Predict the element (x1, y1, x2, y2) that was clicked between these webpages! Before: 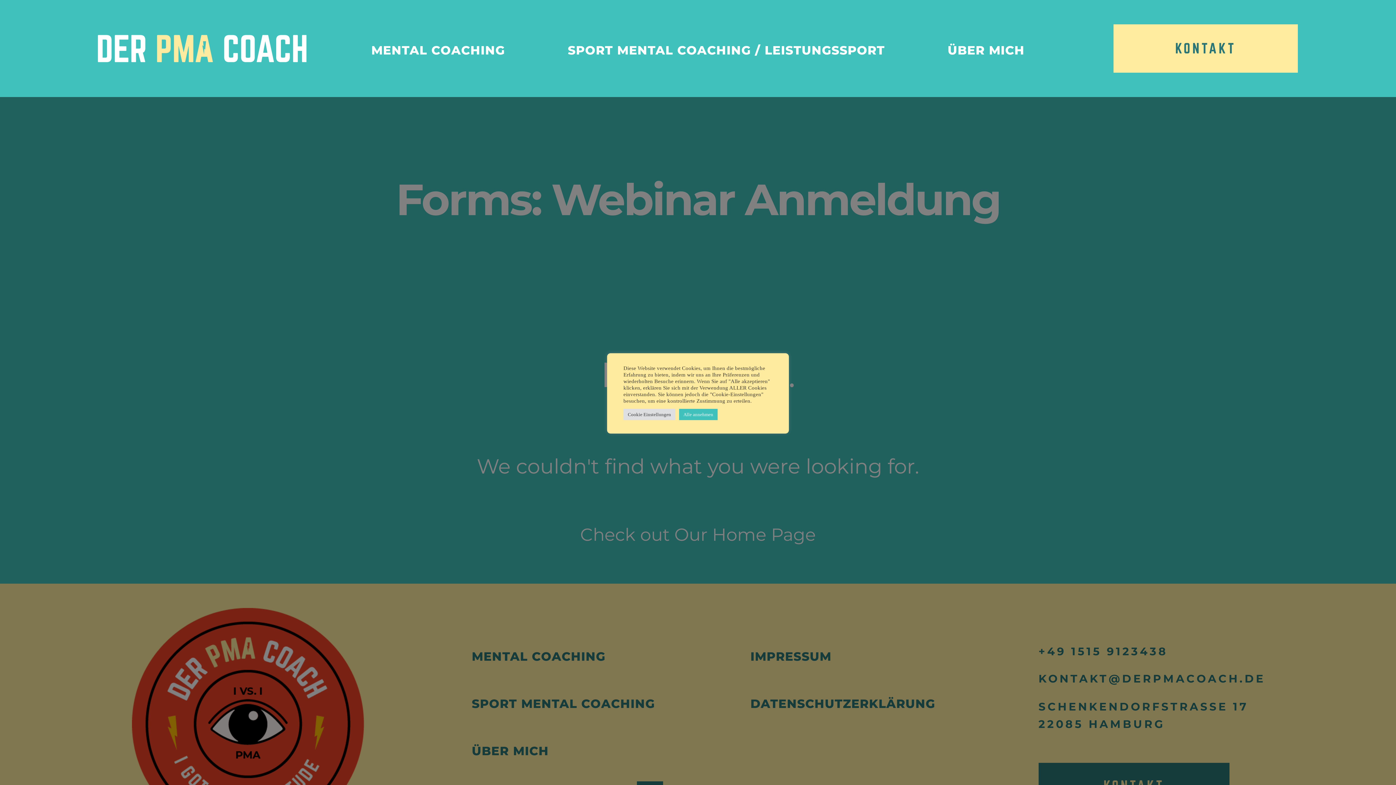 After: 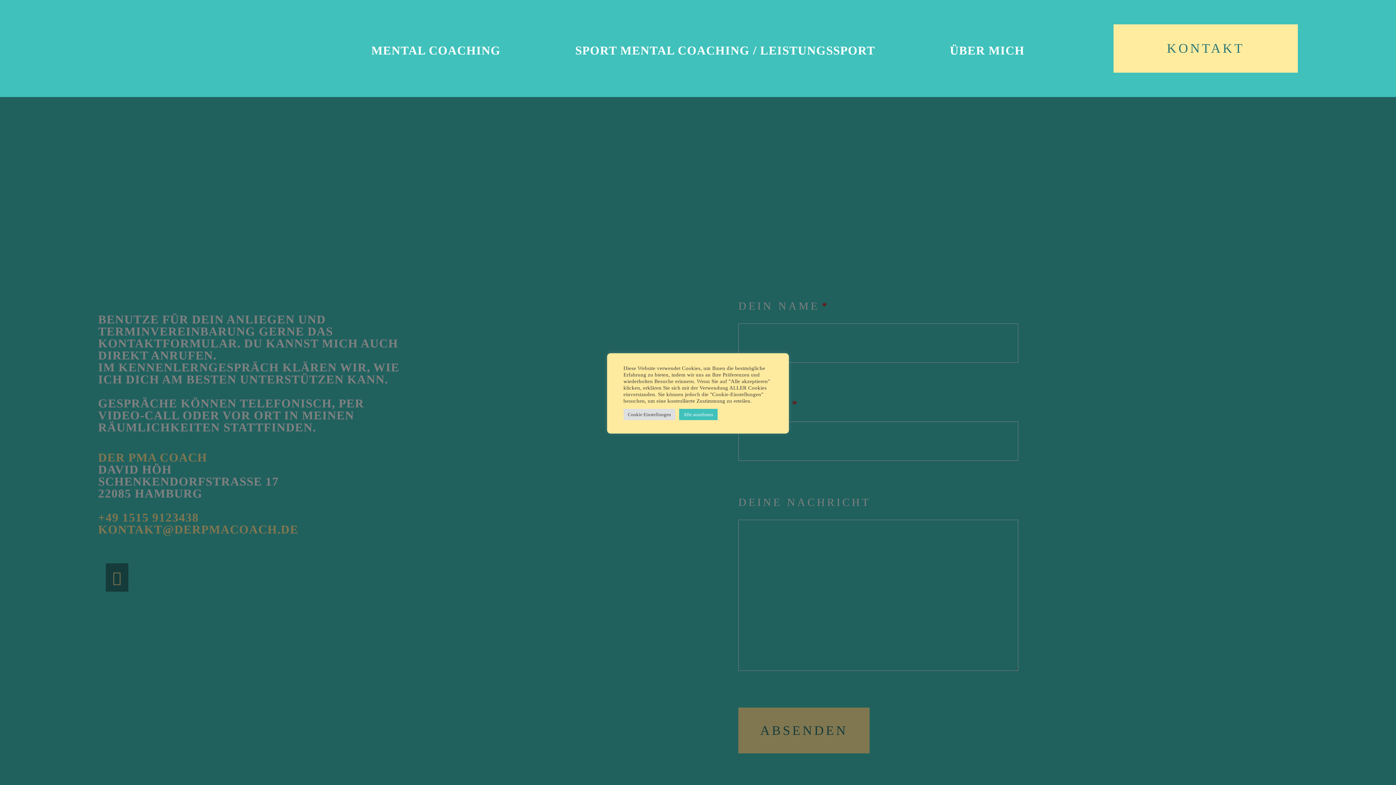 Action: bbox: (1113, 24, 1298, 72) label: KONTAKT